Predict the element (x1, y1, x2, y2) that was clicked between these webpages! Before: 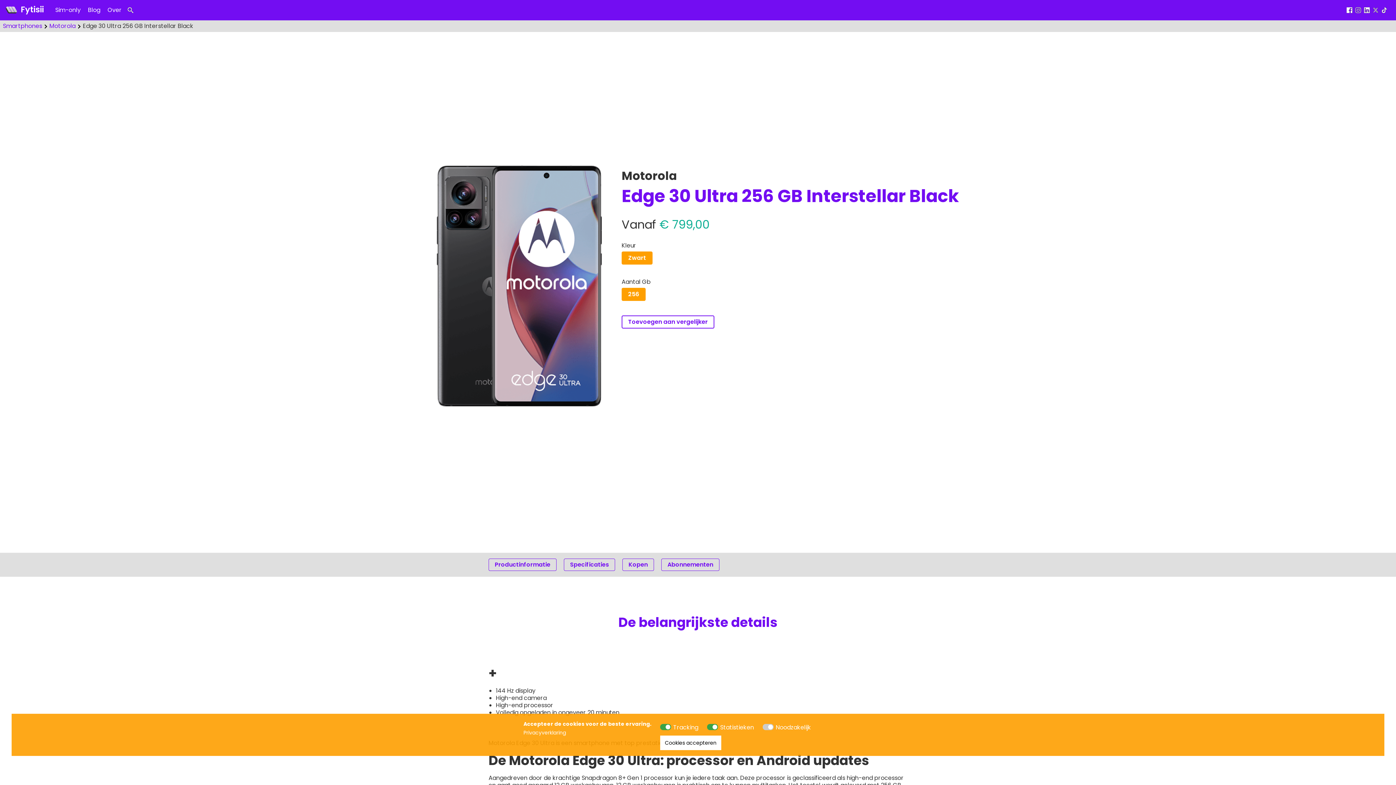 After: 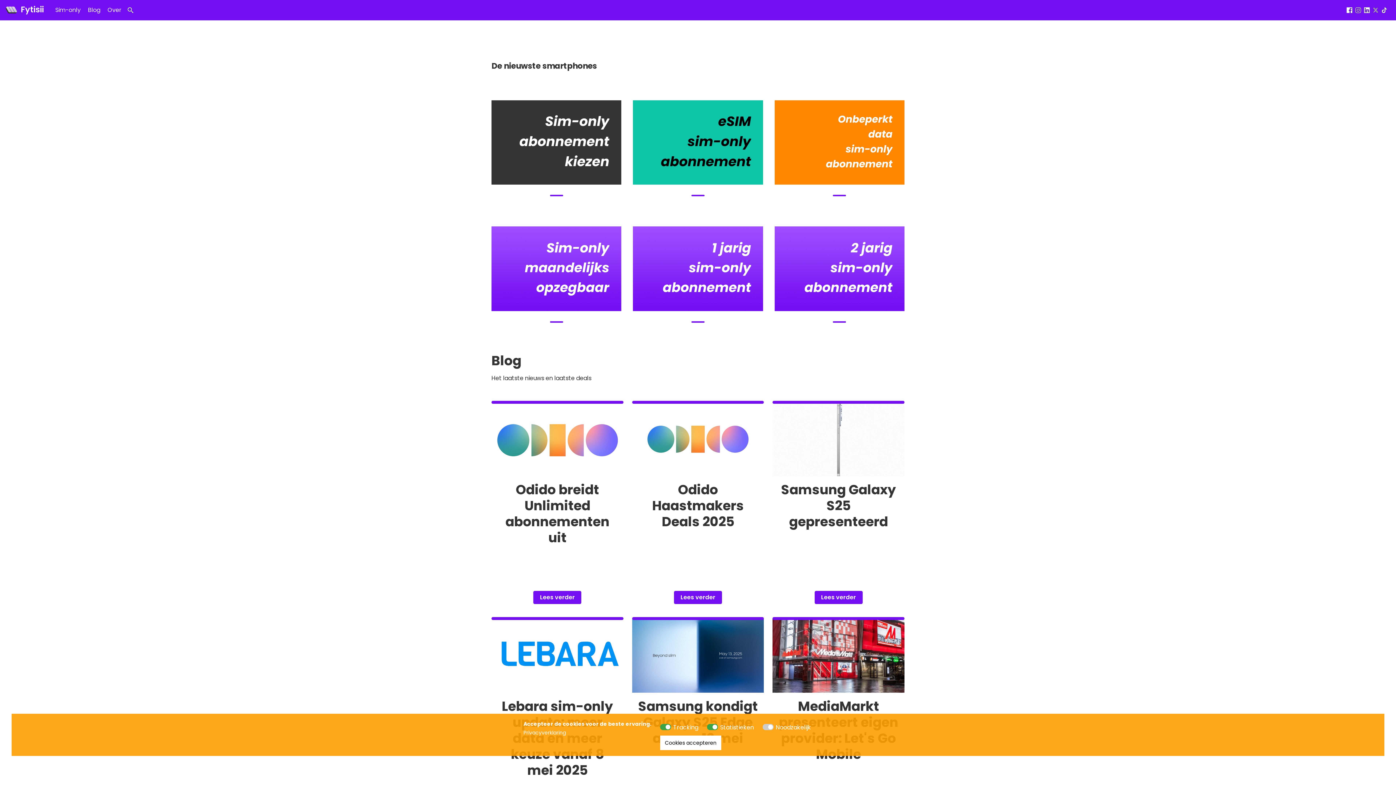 Action: bbox: (5, 5, 43, 14)